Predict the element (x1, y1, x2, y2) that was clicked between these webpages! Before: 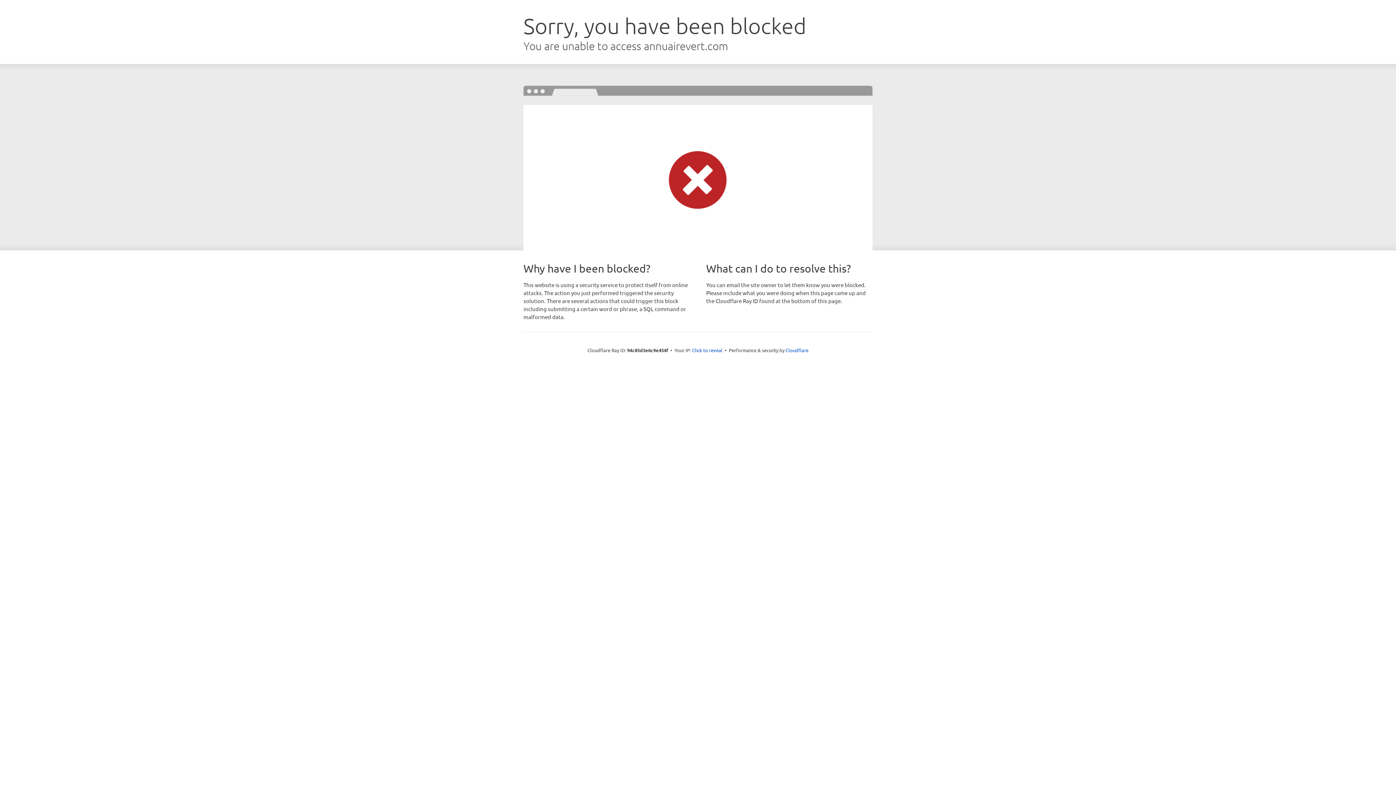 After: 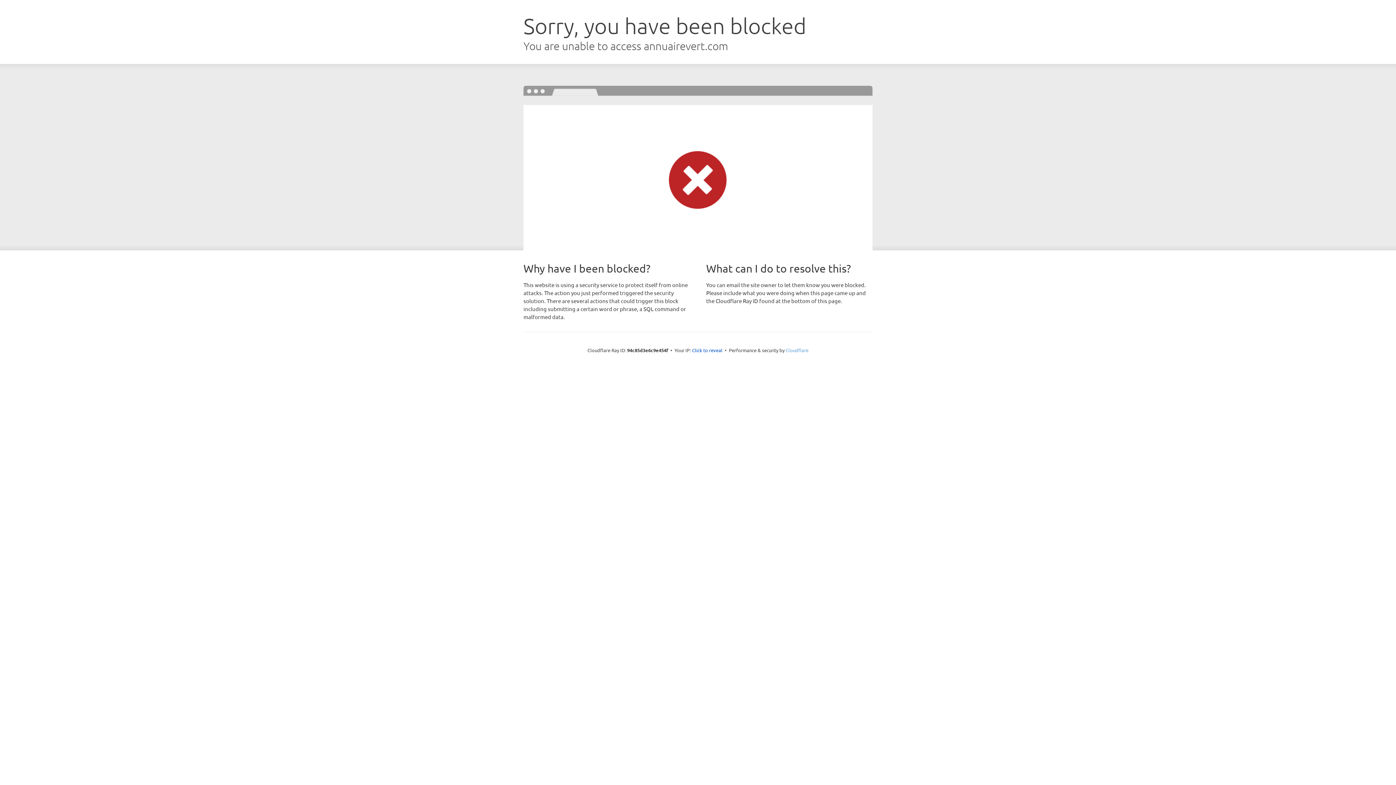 Action: bbox: (785, 347, 808, 353) label: Cloudflare